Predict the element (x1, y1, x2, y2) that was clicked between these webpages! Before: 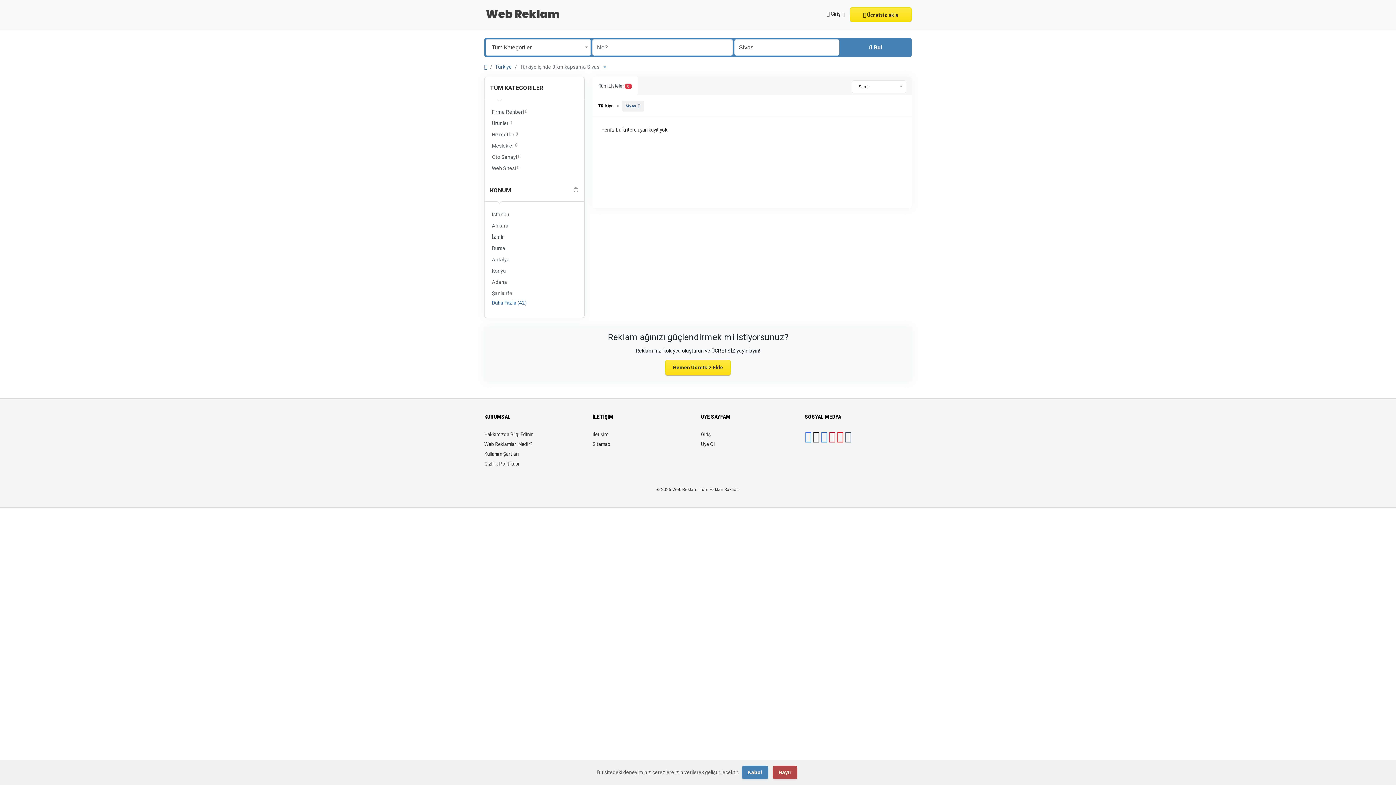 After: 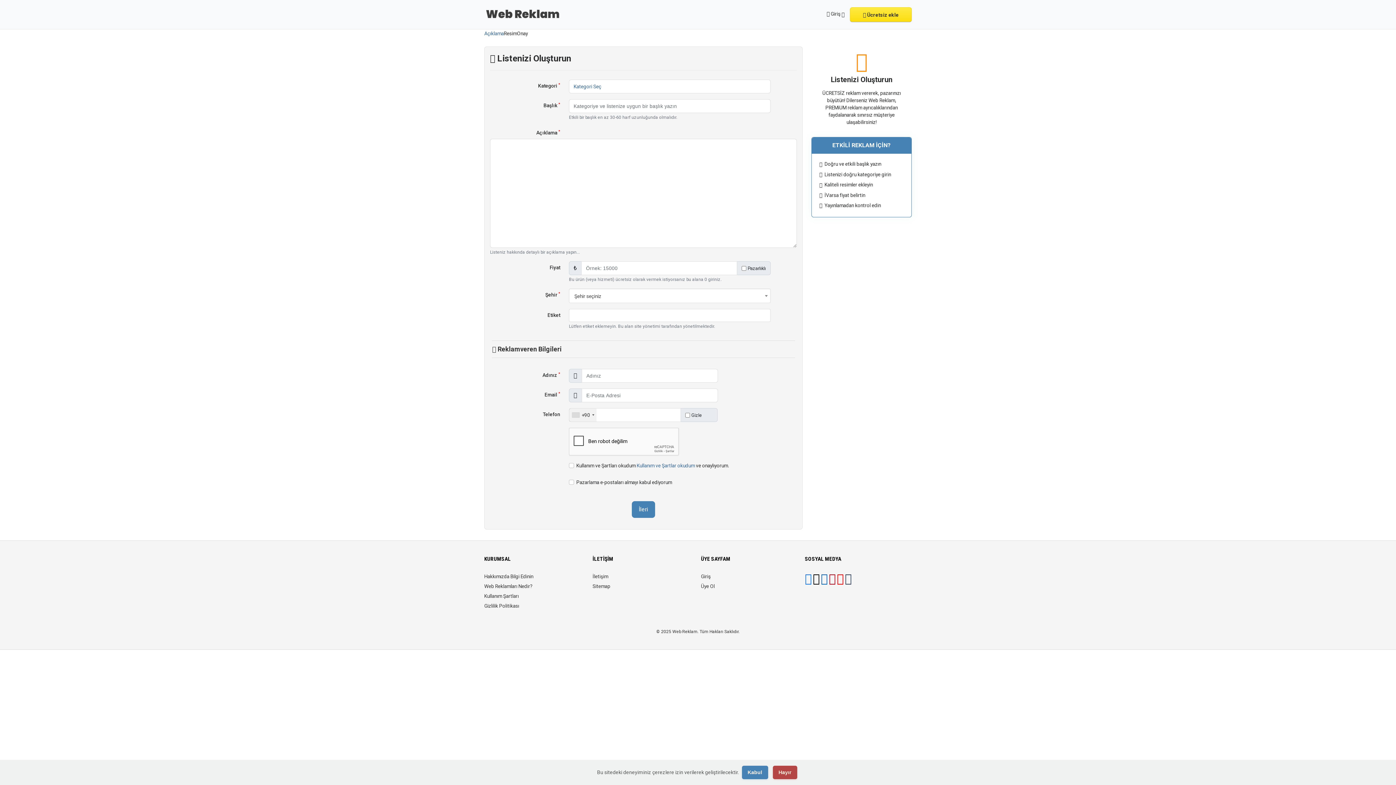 Action: bbox: (665, 360, 730, 375) label: Hemen Ücretsiz Ekle